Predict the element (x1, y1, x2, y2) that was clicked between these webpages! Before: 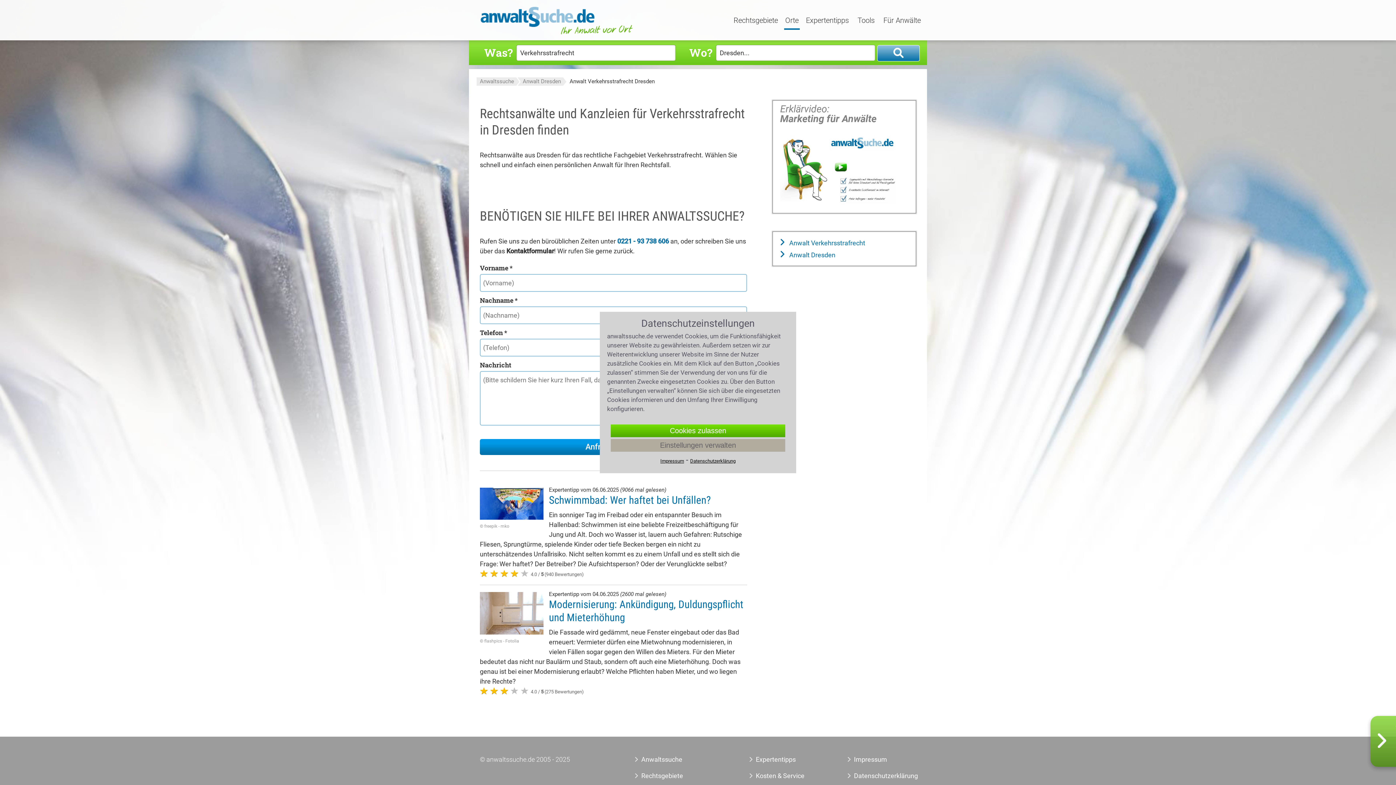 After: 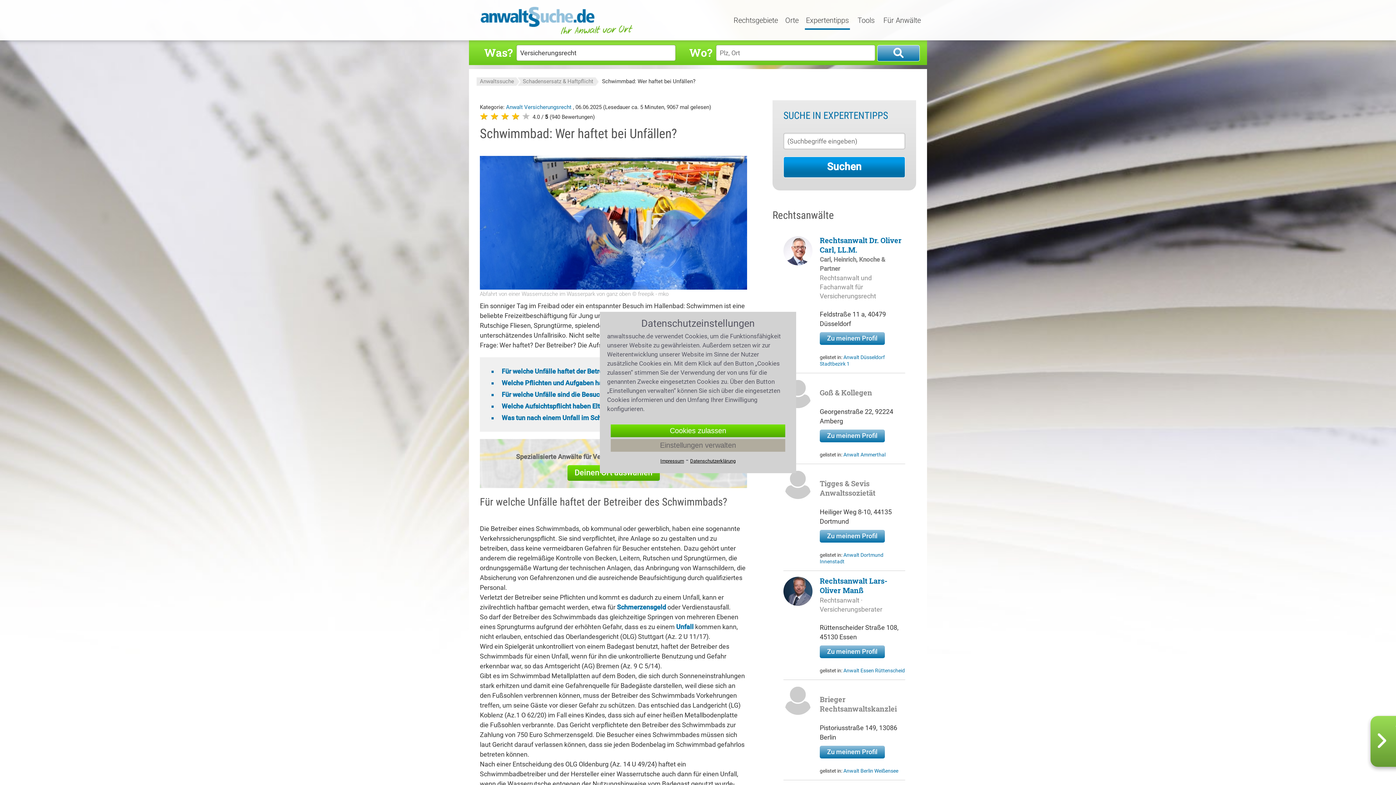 Action: label: Schwimmbad: Wer haftet bei Unfällen? bbox: (549, 494, 710, 506)